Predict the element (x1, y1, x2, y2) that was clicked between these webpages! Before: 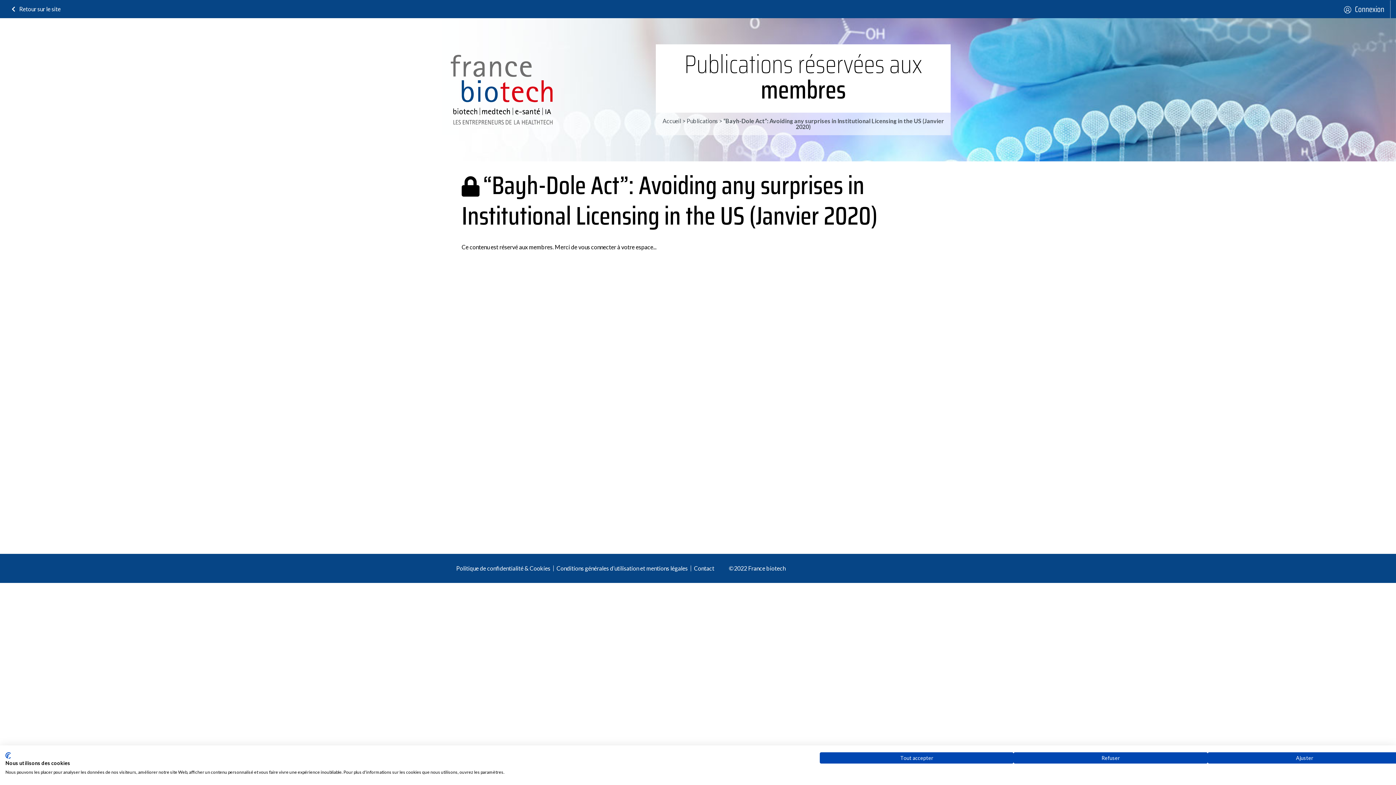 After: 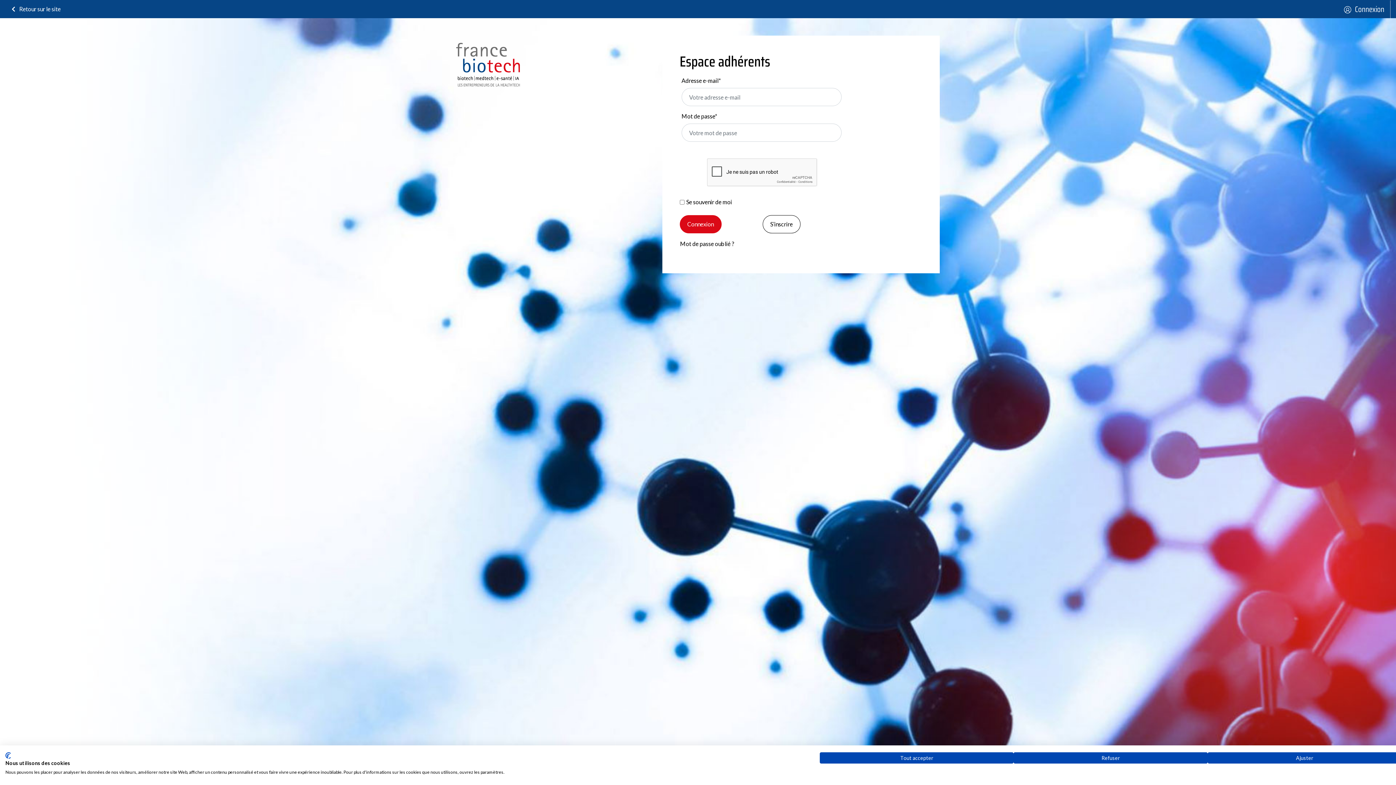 Action: label: Connexion bbox: (1338, 0, 1390, 18)